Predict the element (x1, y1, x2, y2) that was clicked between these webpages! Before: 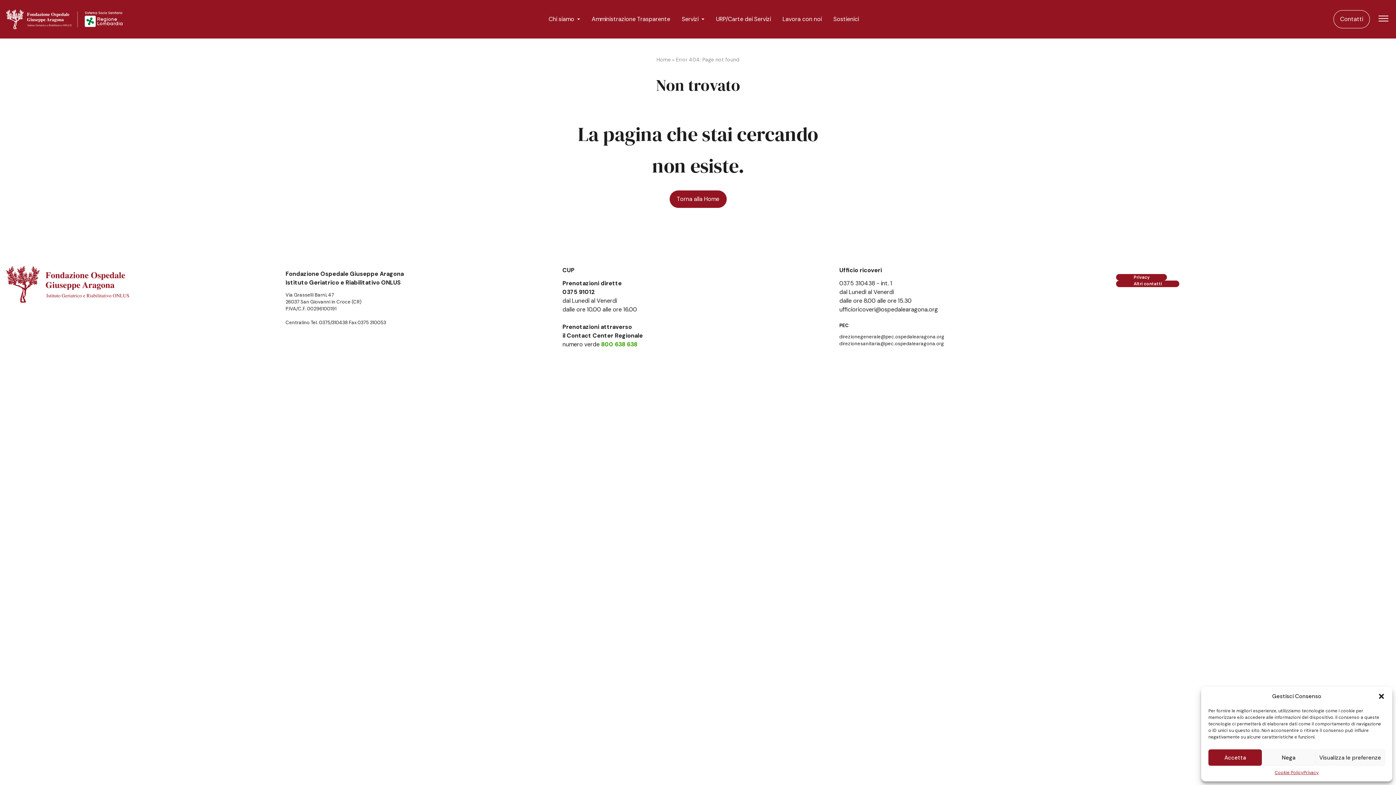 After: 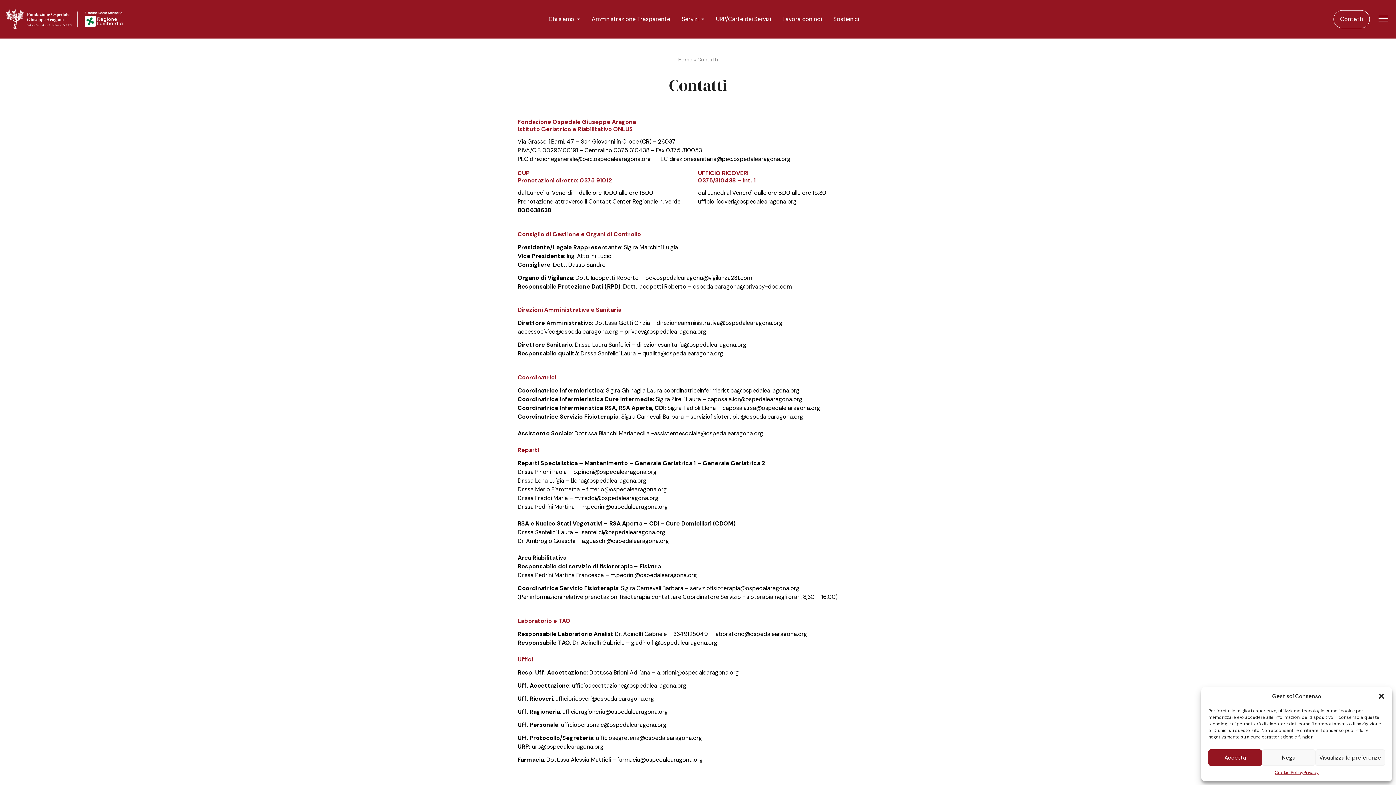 Action: bbox: (1340, 14, 1363, 23) label: Contatti